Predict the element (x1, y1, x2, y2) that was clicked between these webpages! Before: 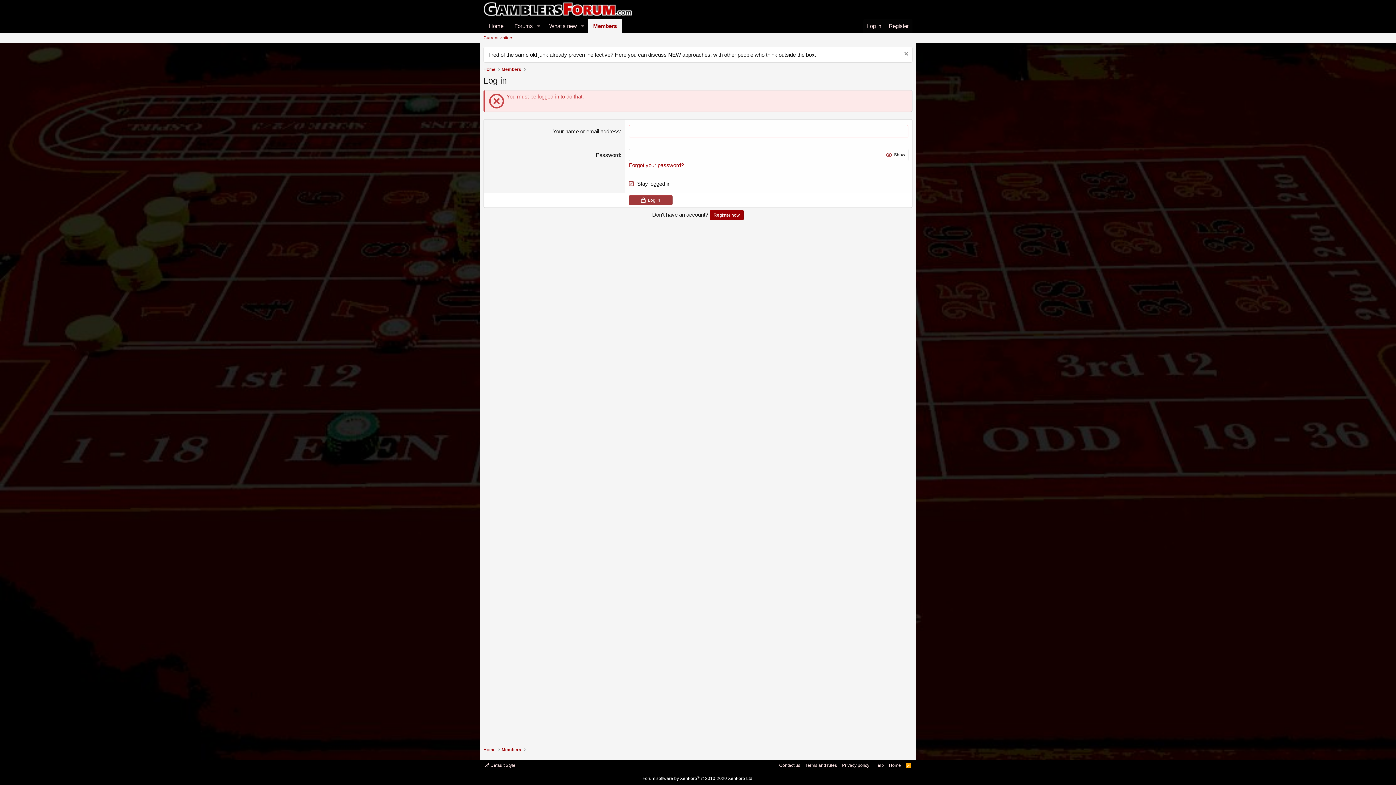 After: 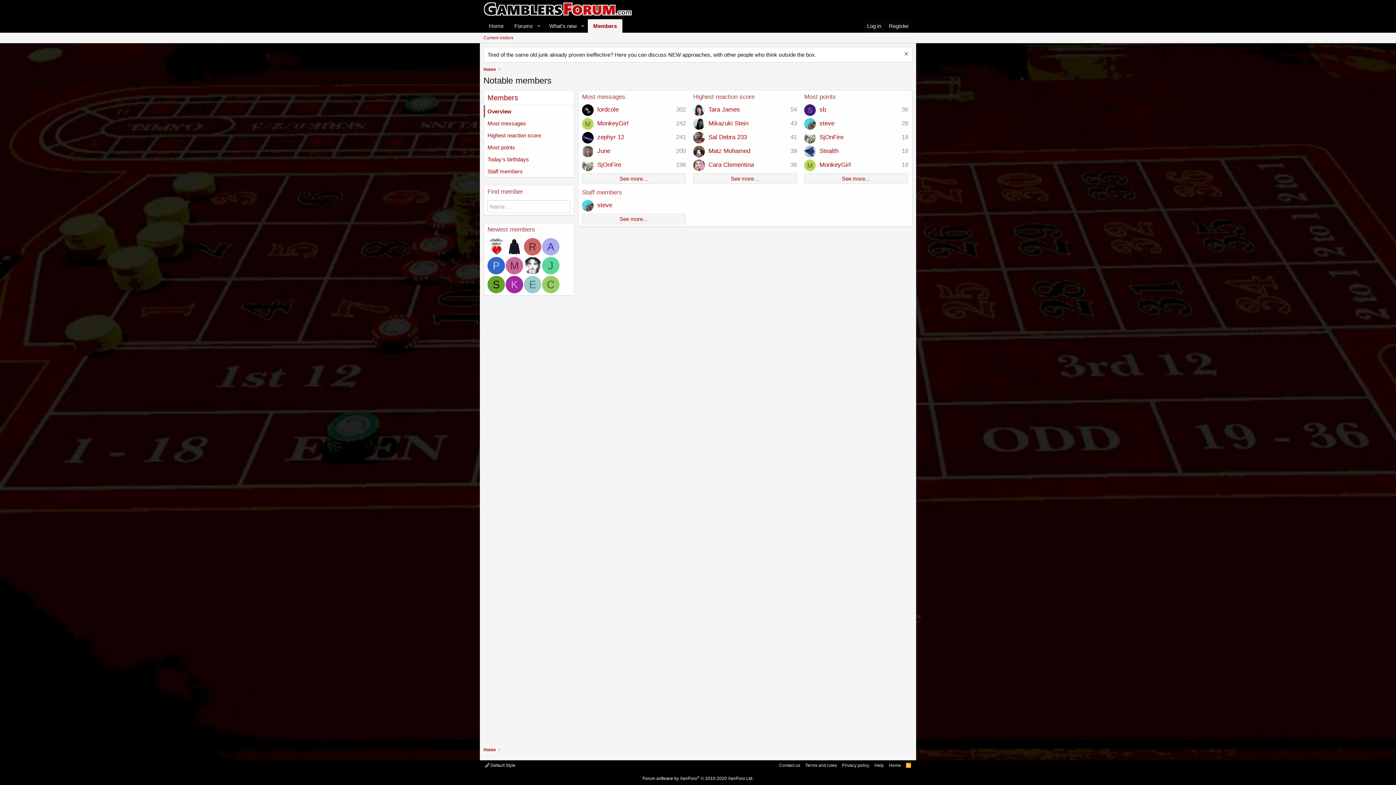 Action: label: Members bbox: (587, 19, 622, 32)